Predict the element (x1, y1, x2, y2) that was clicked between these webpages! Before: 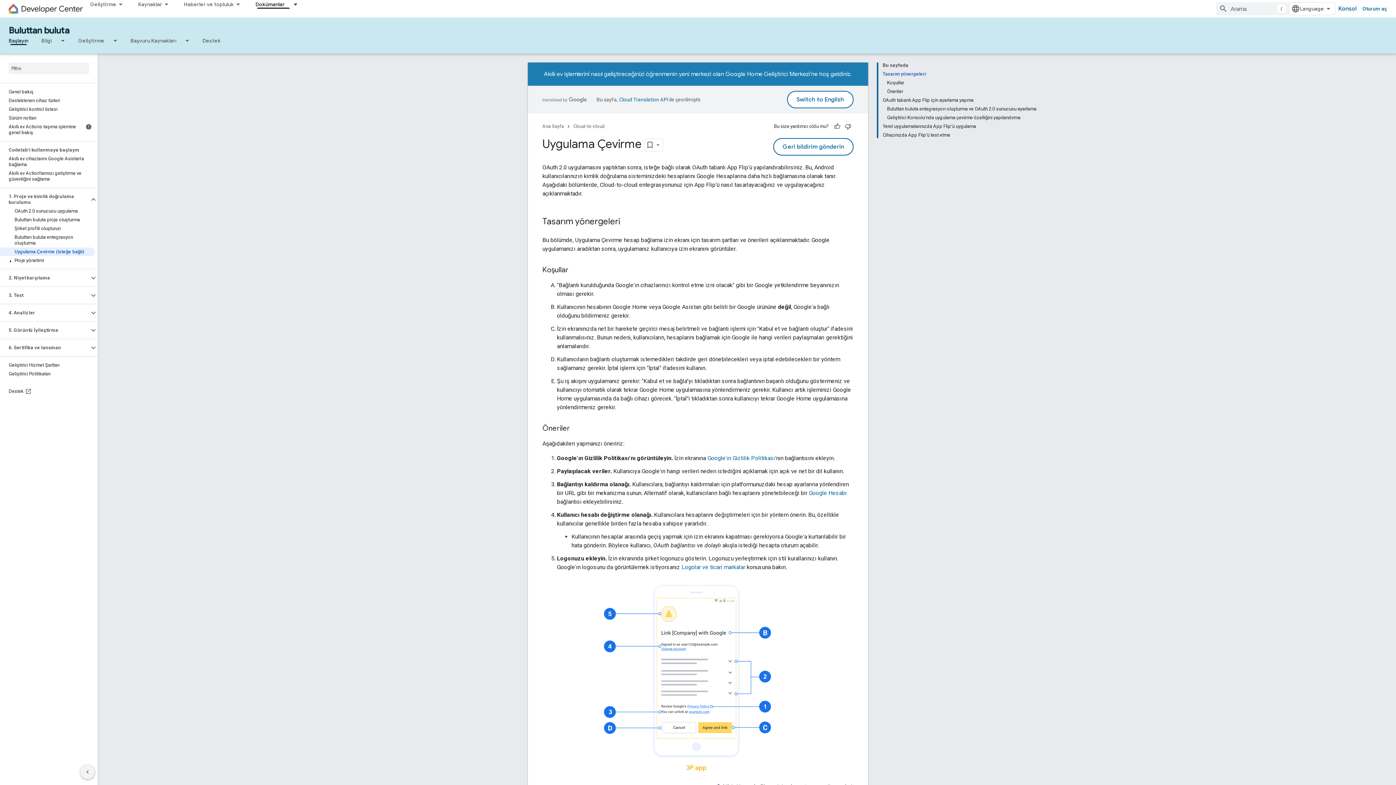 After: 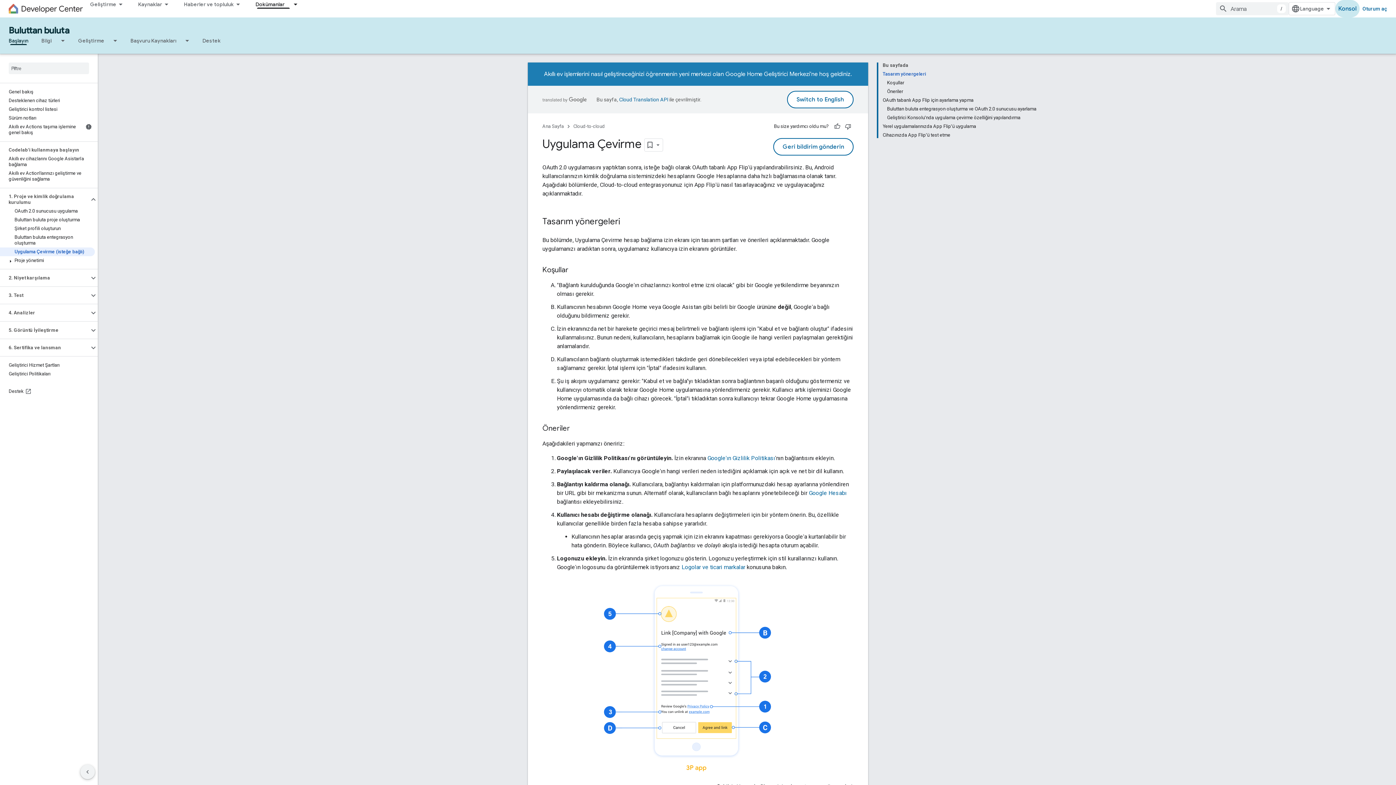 Action: bbox: (1330, 0, 1355, 17) label: Konsol